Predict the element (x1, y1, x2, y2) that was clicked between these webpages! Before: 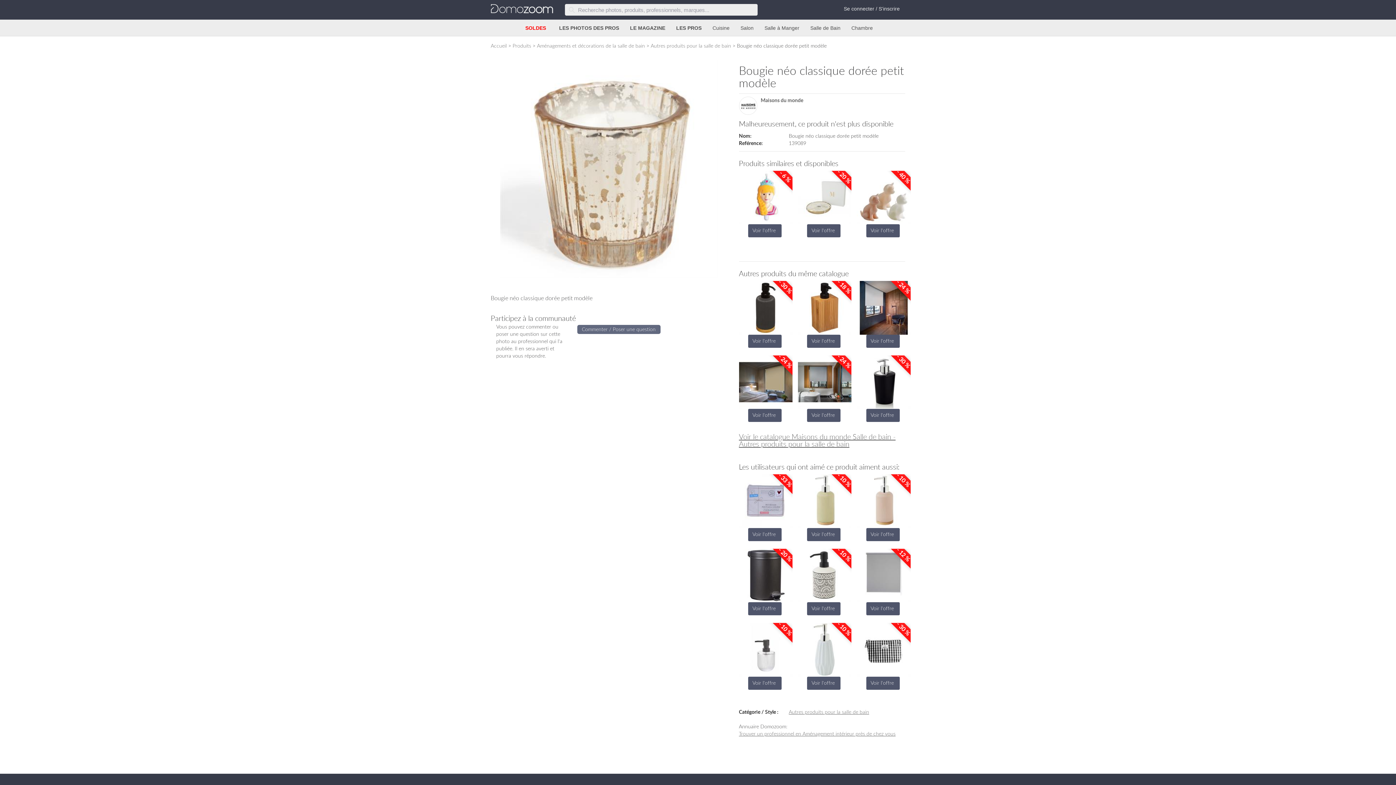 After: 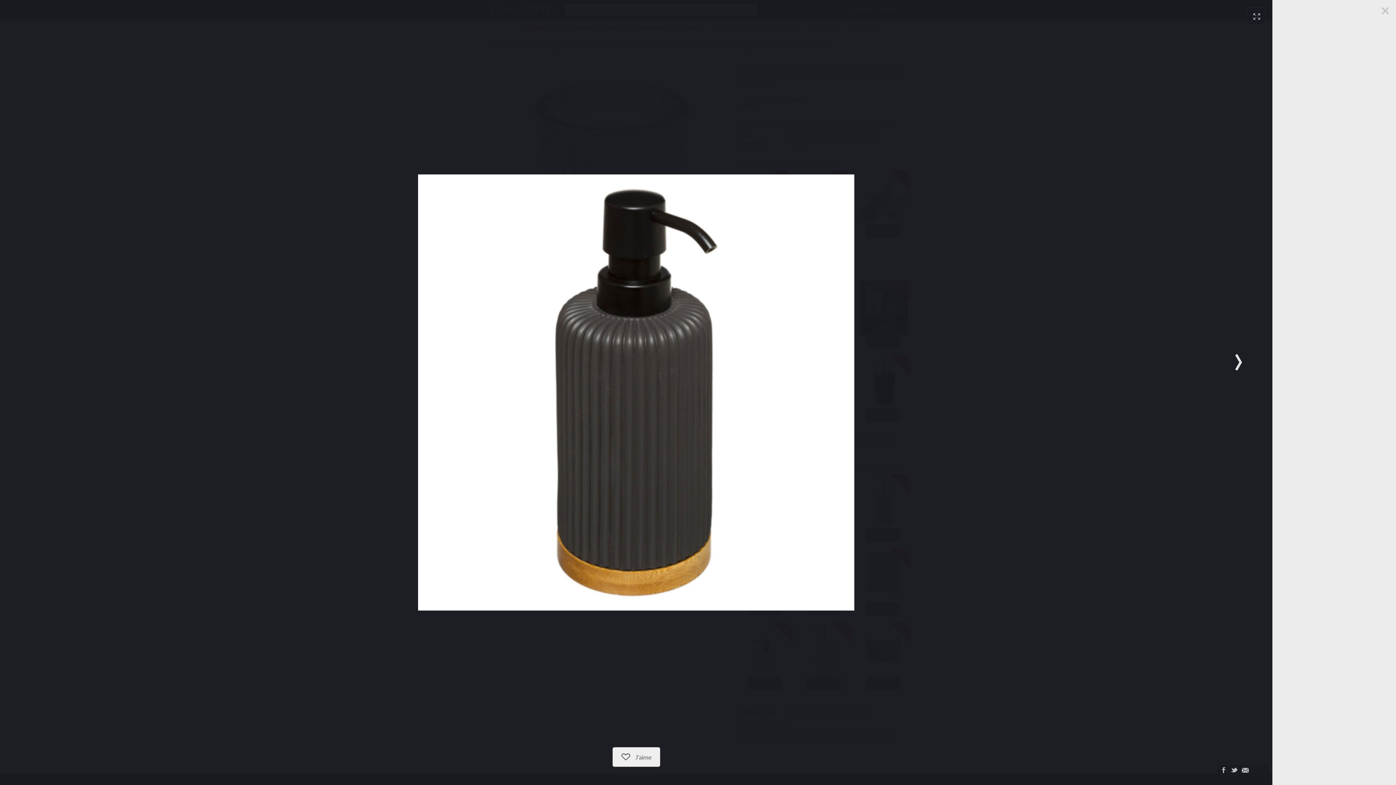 Action: bbox: (739, 302, 792, 312)